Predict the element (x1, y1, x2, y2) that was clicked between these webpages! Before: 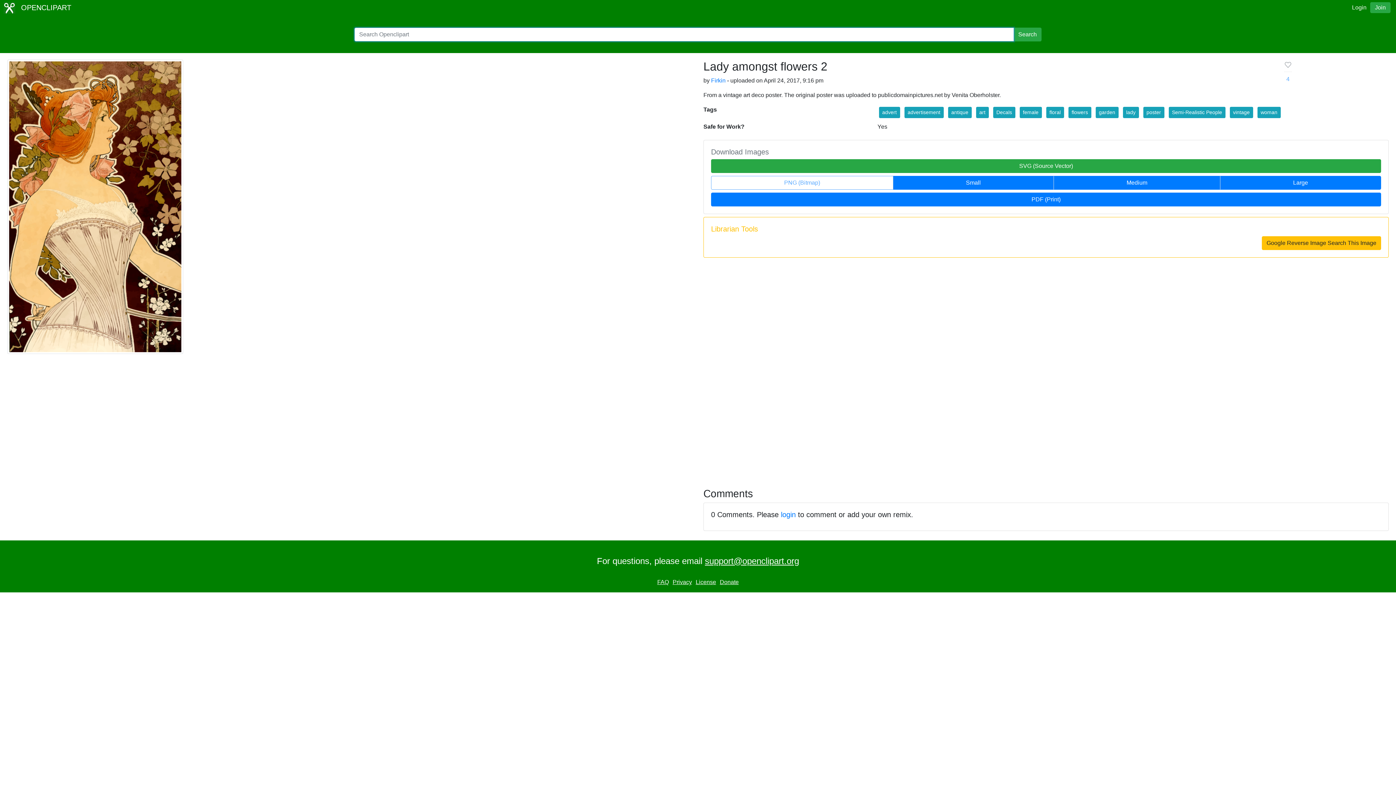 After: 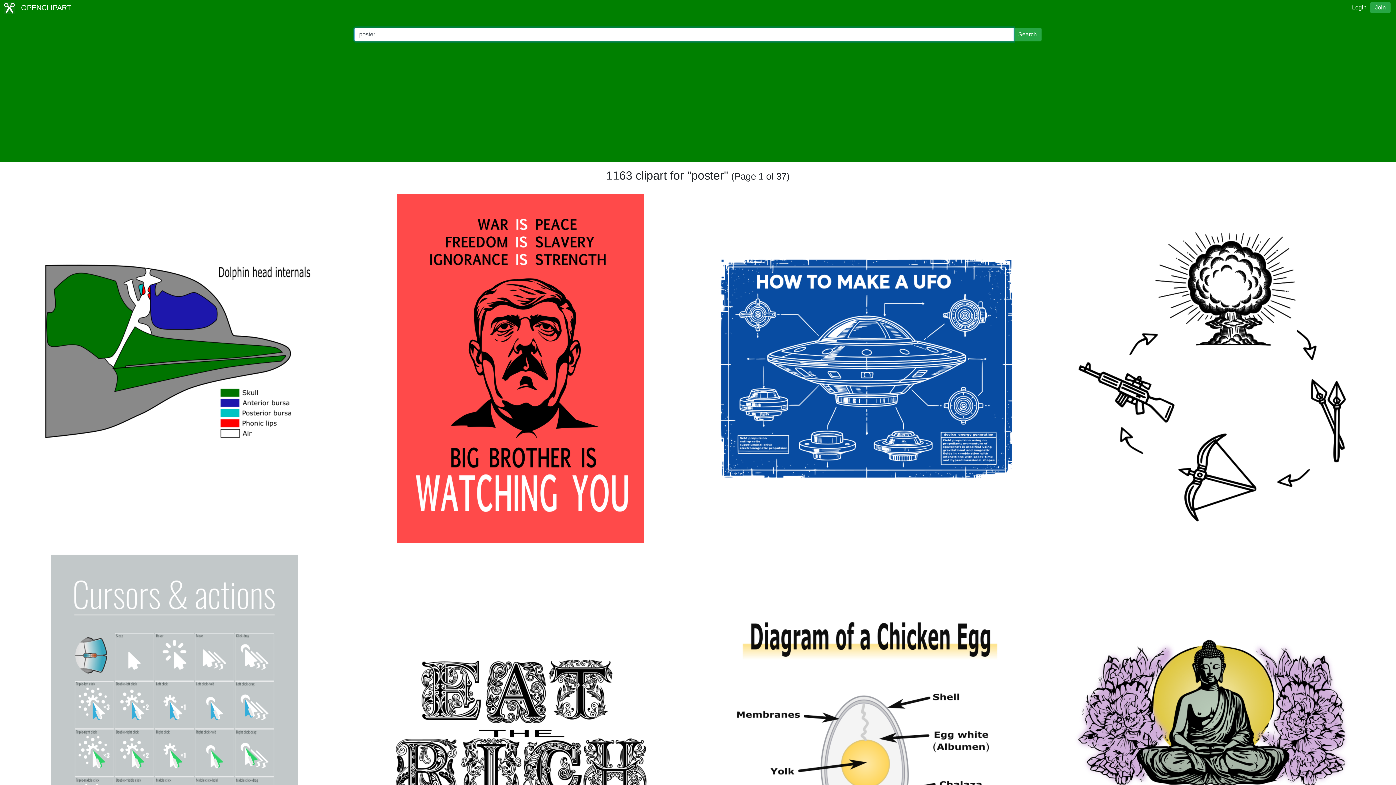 Action: bbox: (1143, 106, 1164, 118) label: poster